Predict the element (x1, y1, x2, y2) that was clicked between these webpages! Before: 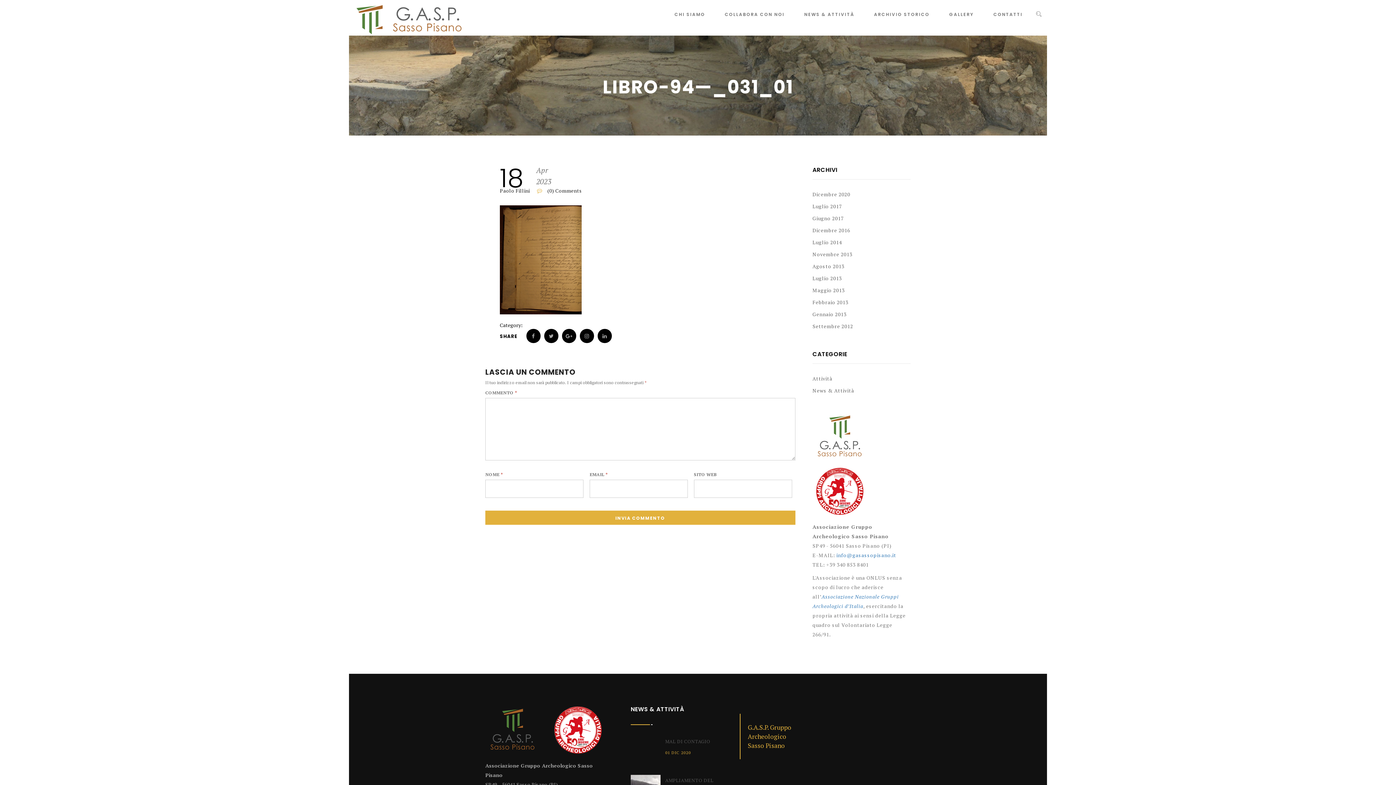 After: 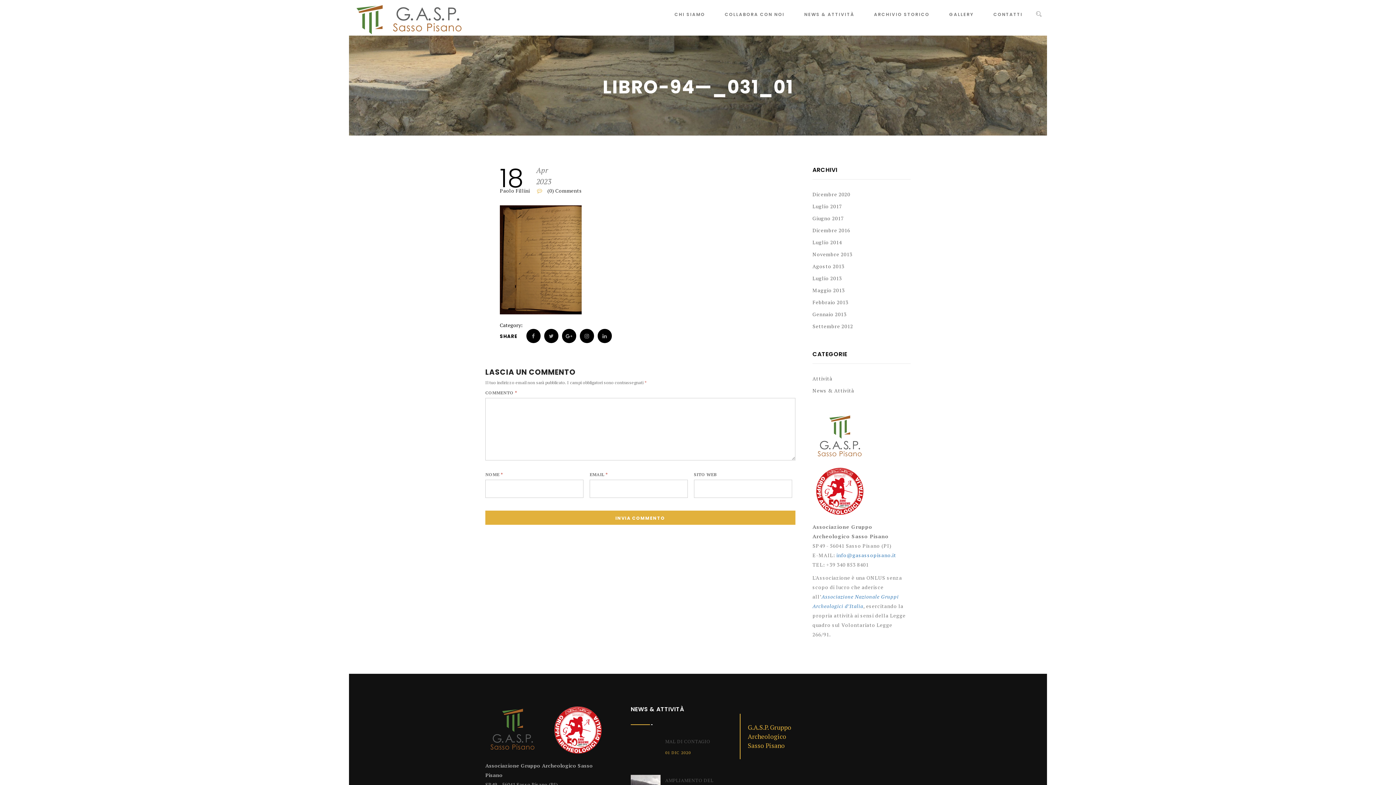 Action: bbox: (812, 436, 867, 443)